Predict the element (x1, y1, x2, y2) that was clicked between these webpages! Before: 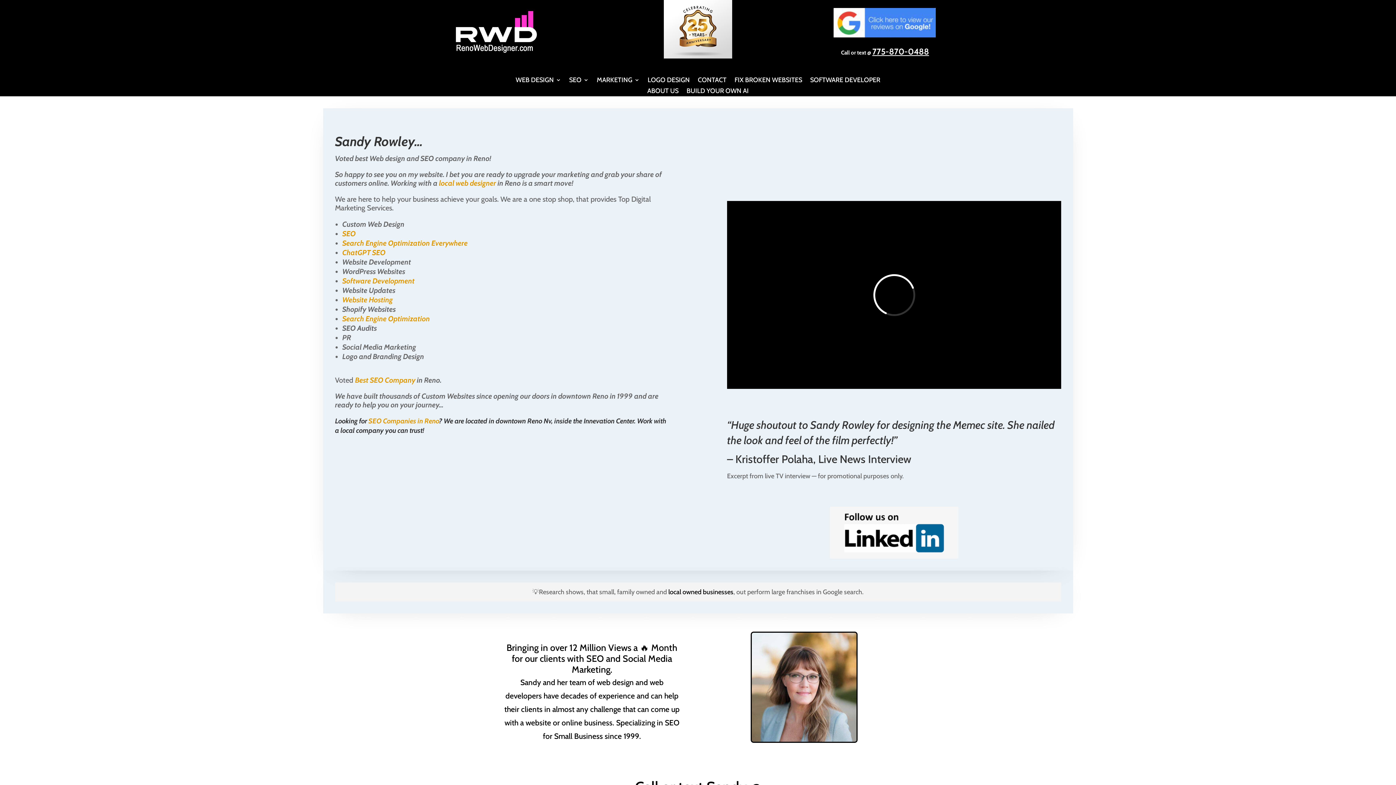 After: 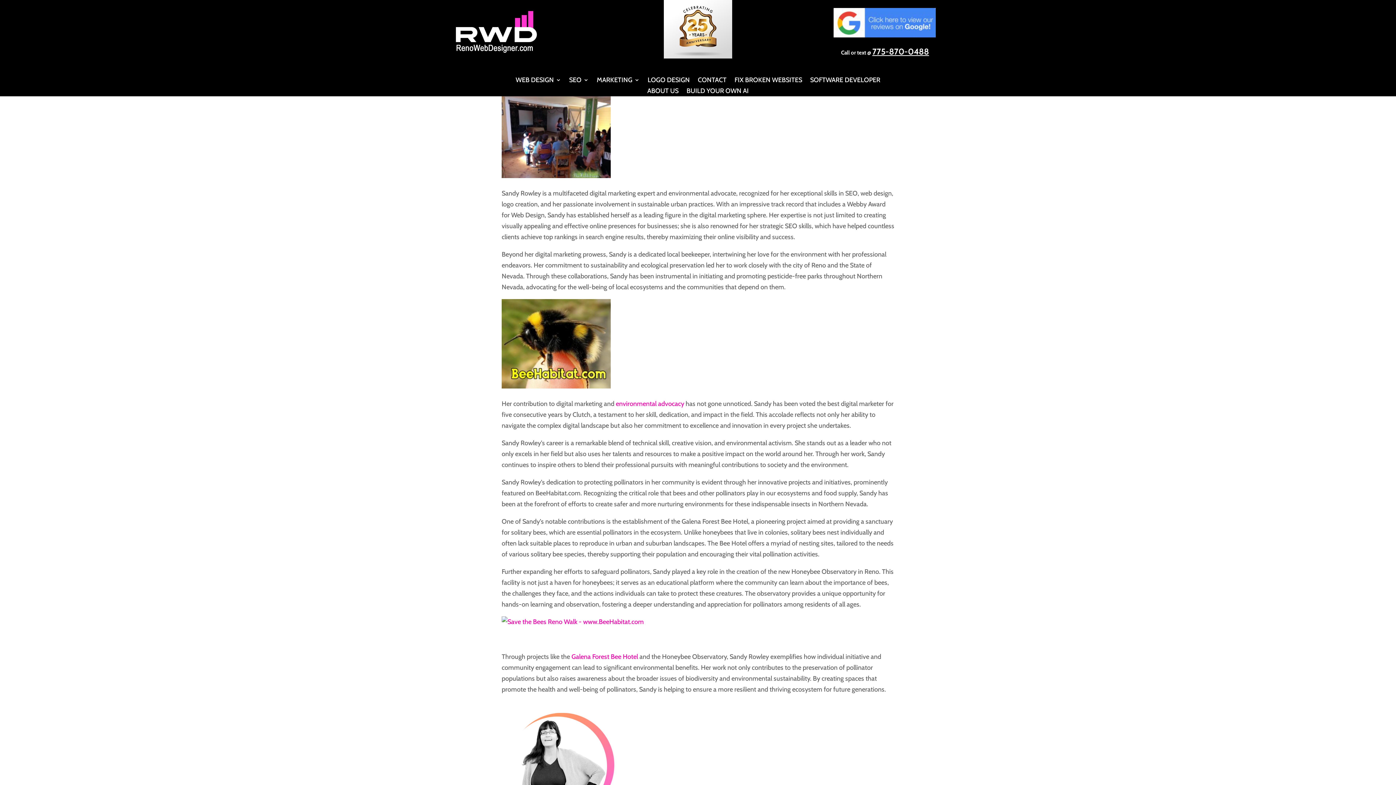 Action: bbox: (647, 88, 678, 96) label: ABOUT US